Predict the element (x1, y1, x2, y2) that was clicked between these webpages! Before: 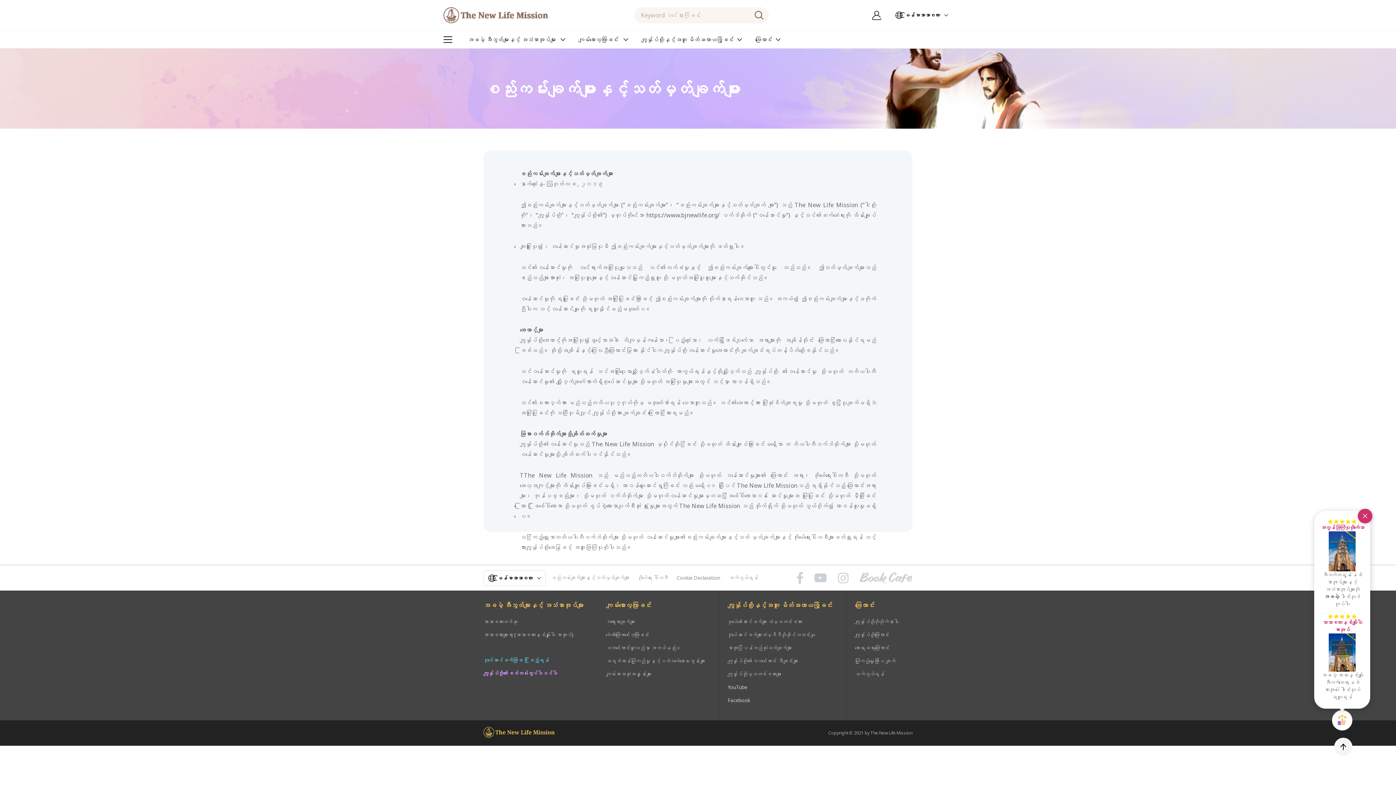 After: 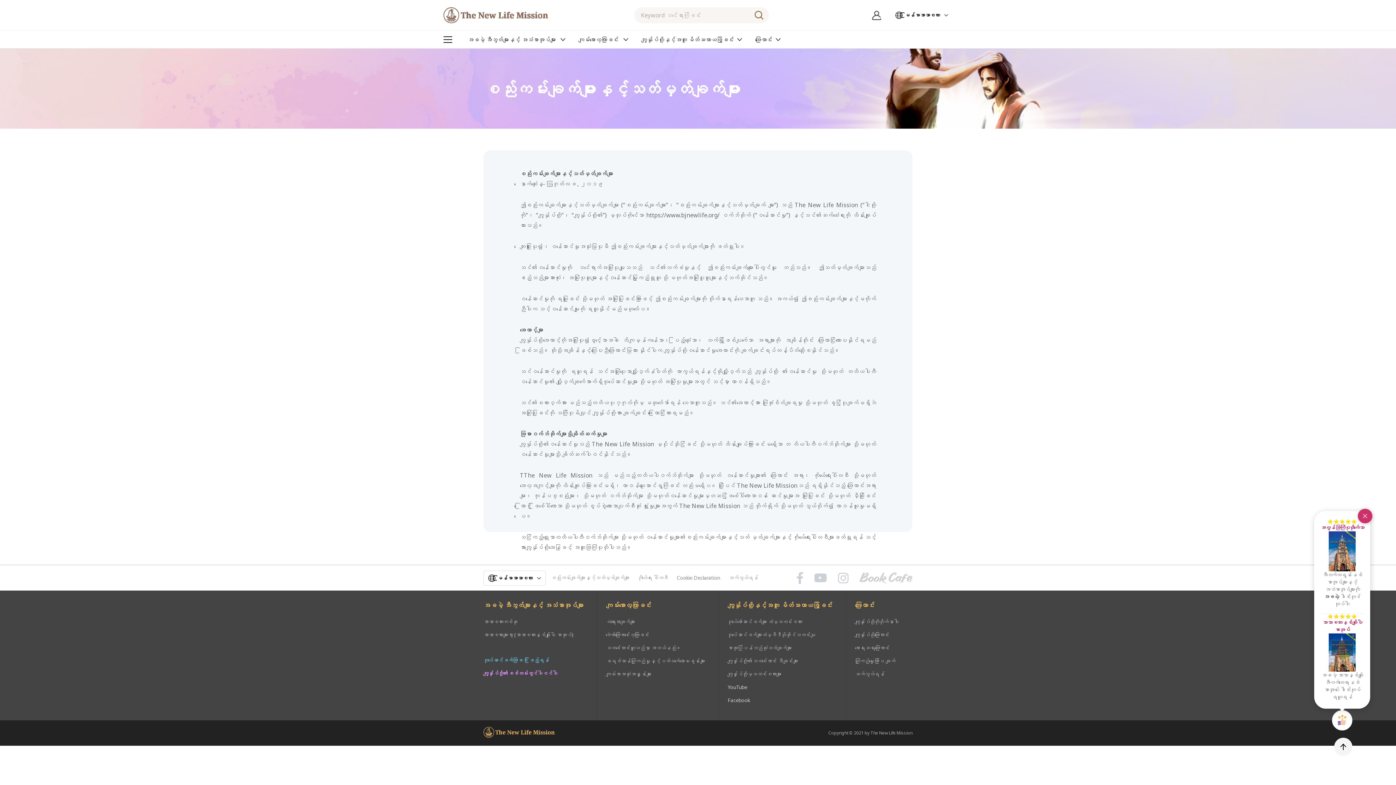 Action: label: အခမဲ့ အီဘွတ်များနှင့် အသံစာအုပ်များ bbox: (483, 601, 588, 609)